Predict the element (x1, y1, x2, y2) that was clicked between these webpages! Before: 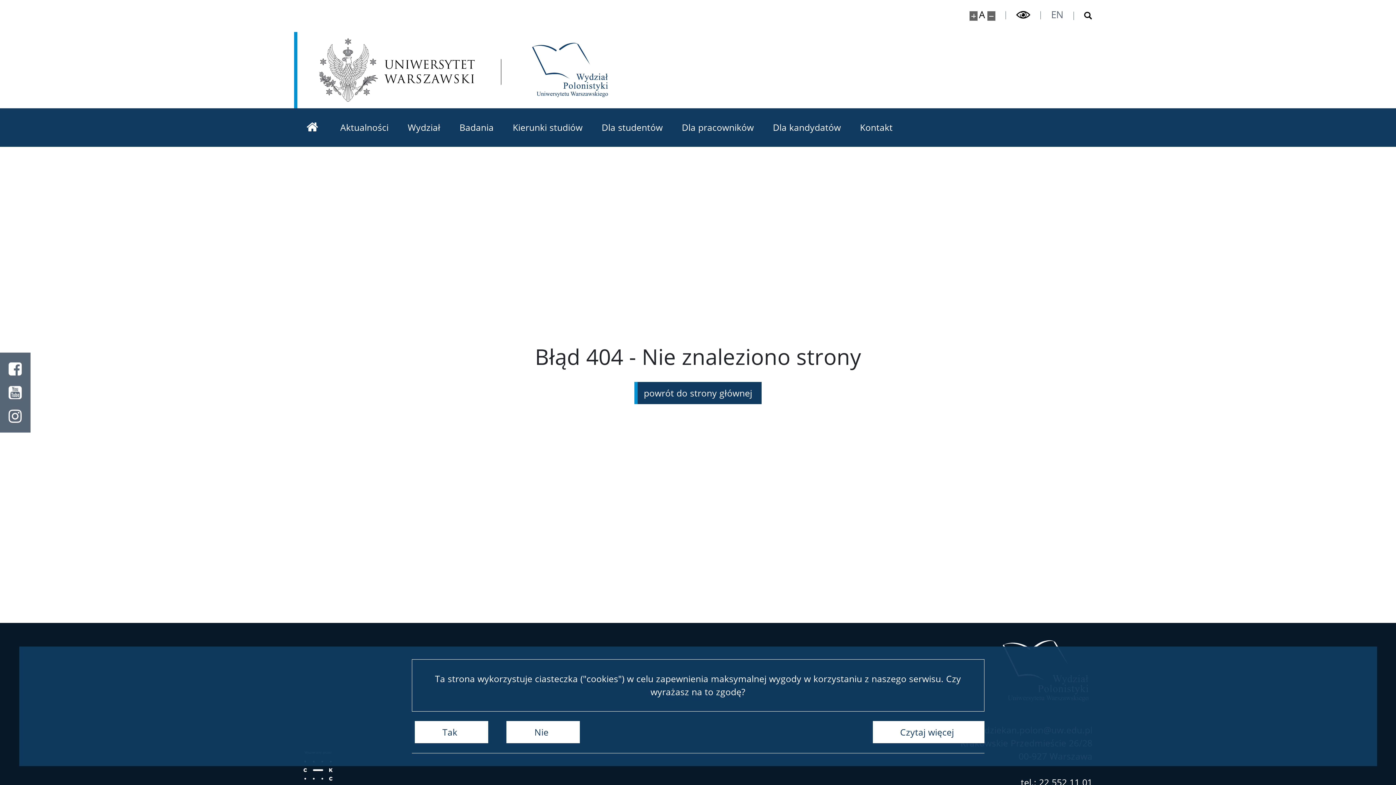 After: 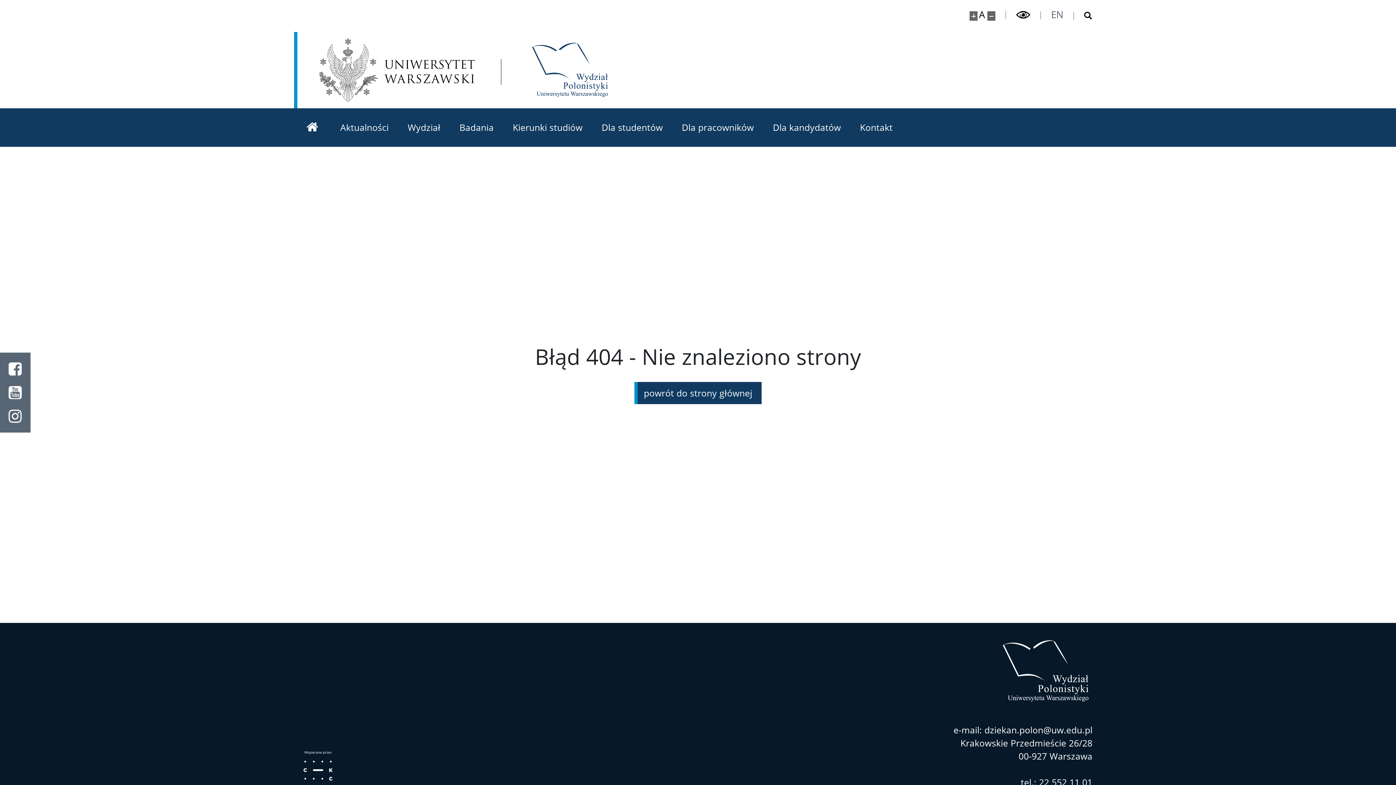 Action: label: Tak bbox: (411, 721, 488, 743)